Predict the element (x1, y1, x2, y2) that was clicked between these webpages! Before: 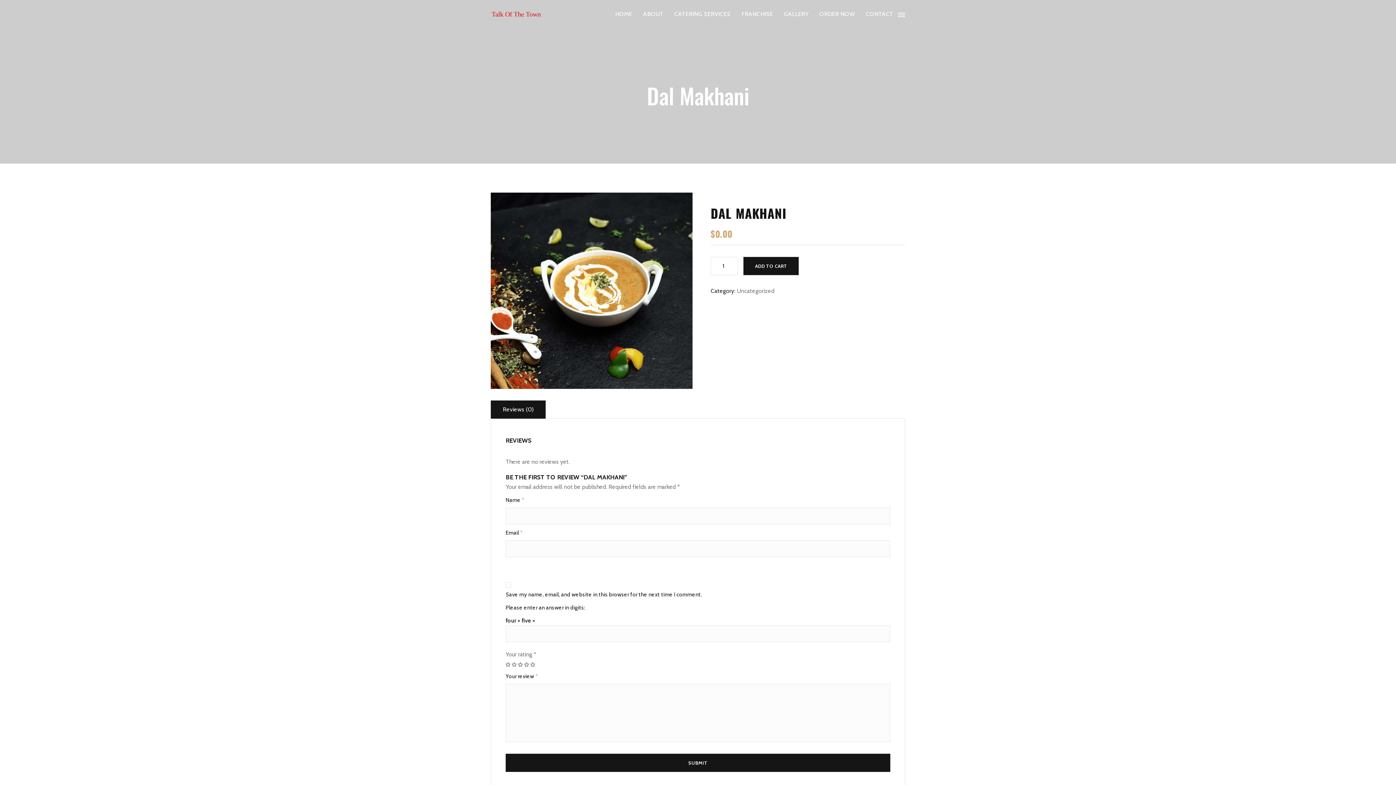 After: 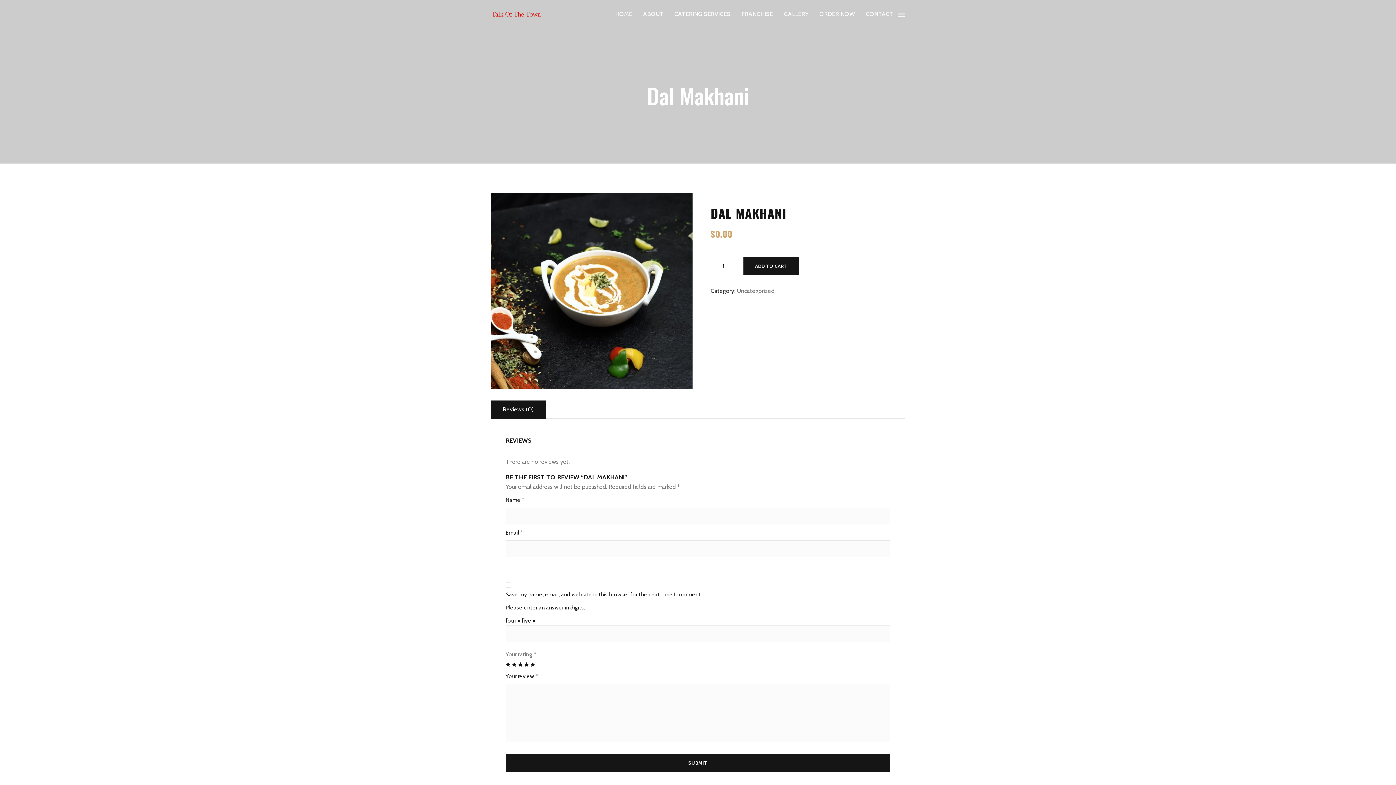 Action: bbox: (530, 662, 535, 667) label: 5